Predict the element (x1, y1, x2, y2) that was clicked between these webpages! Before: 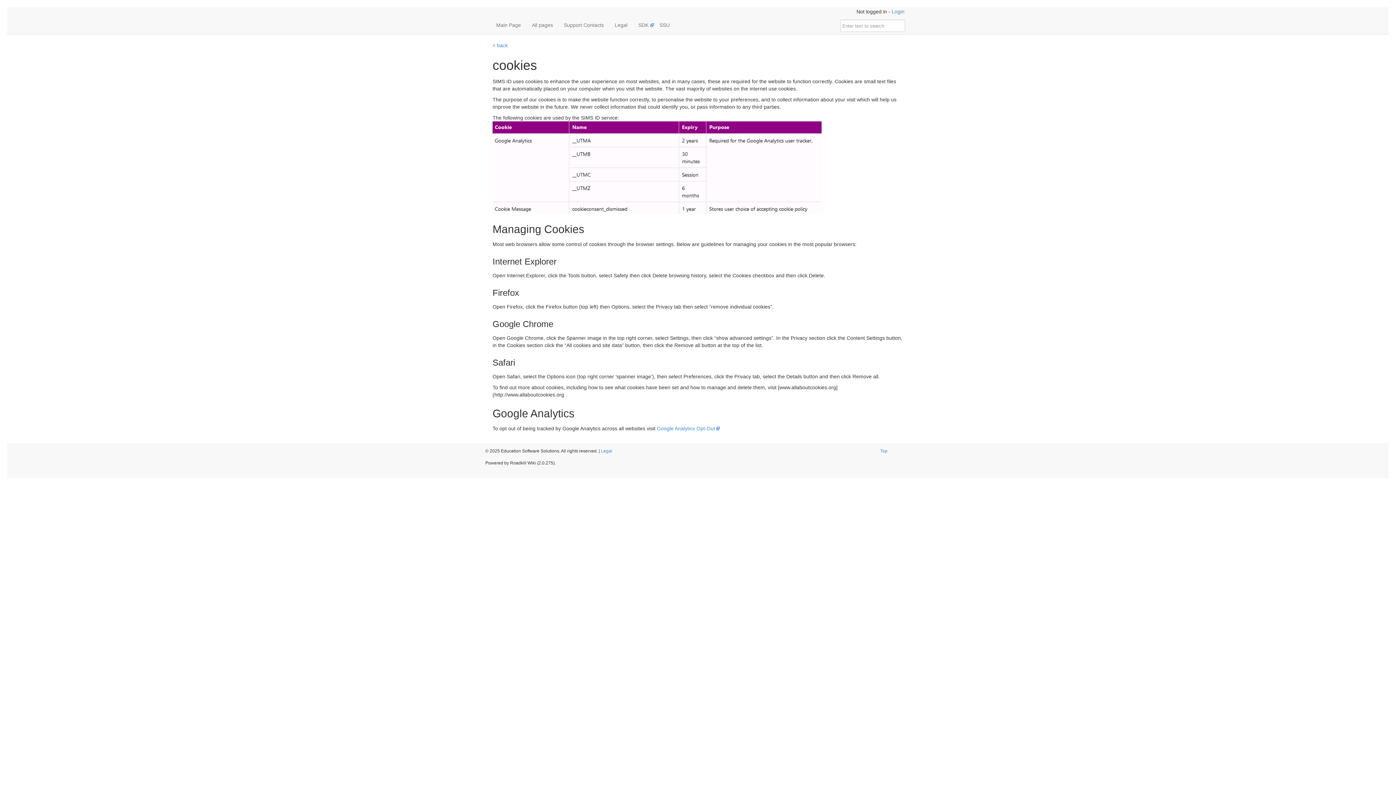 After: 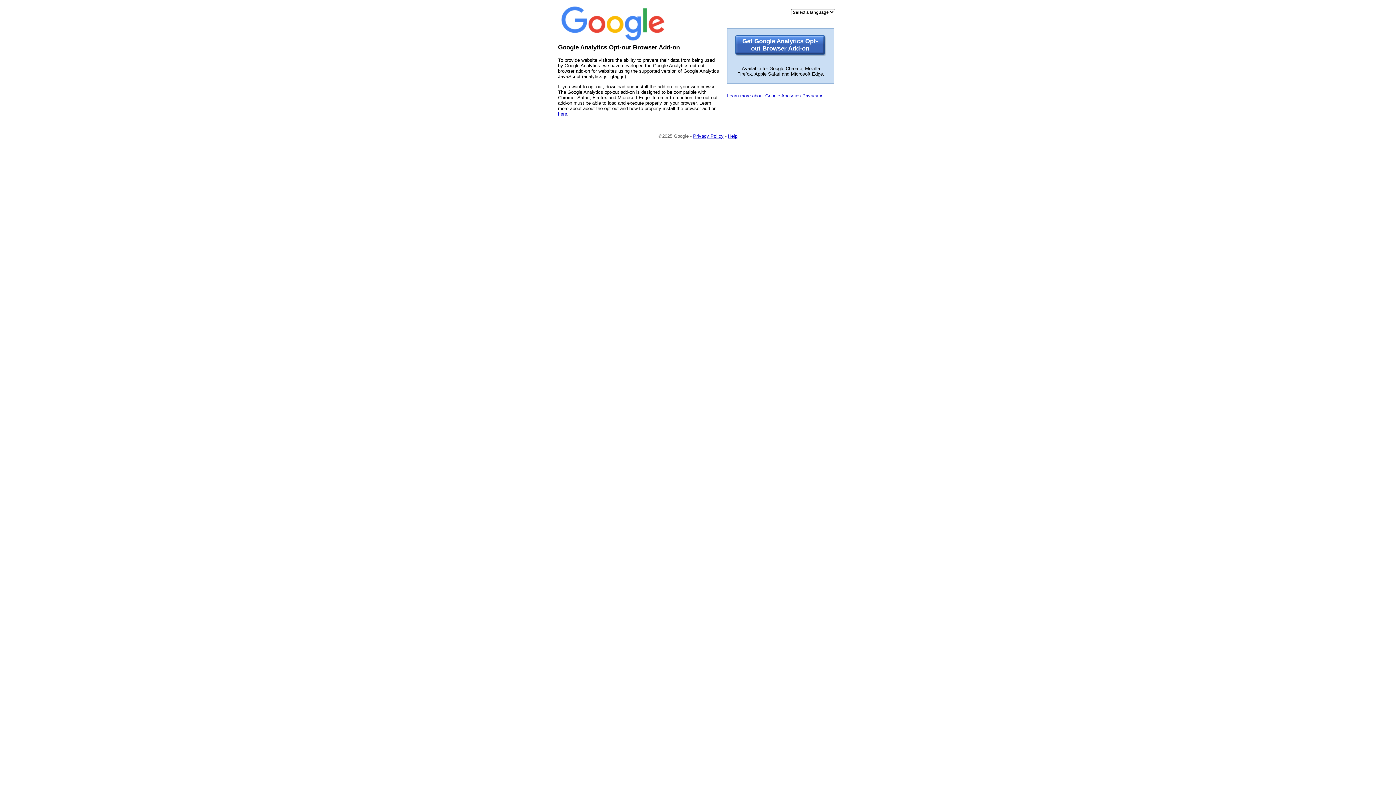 Action: label: Google Analytics Opt-Out bbox: (657, 425, 720, 431)